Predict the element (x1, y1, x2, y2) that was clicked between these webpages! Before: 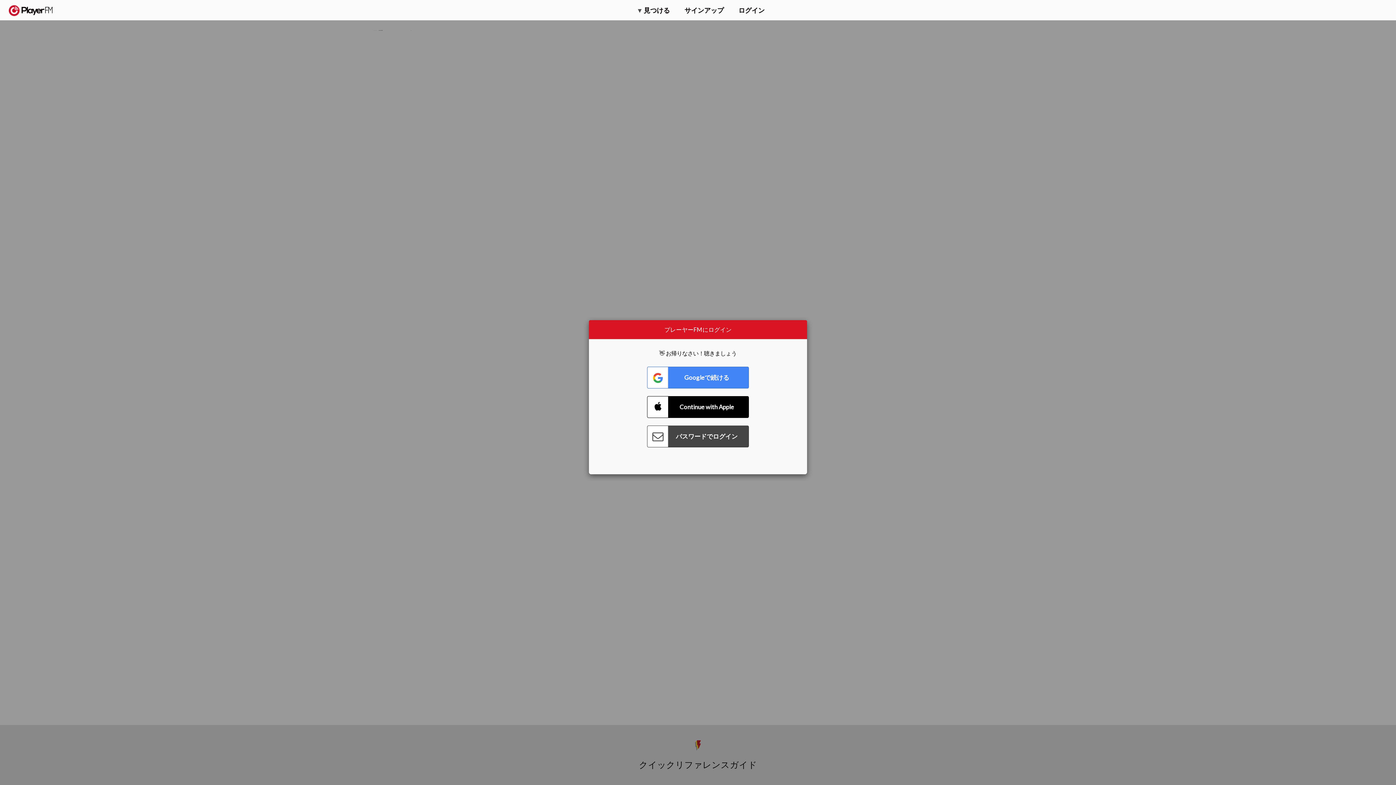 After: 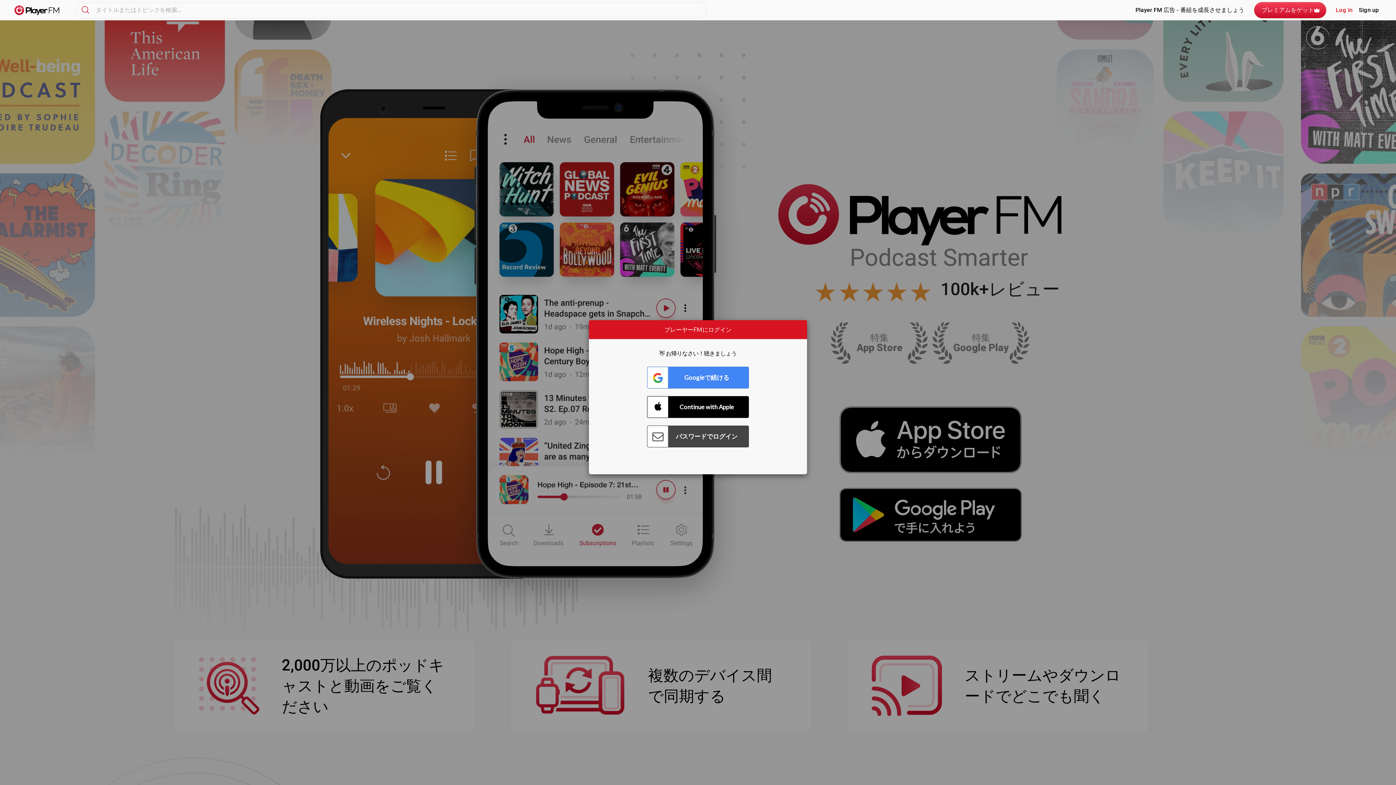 Action: bbox: (8, 5, 52, 15) label:  